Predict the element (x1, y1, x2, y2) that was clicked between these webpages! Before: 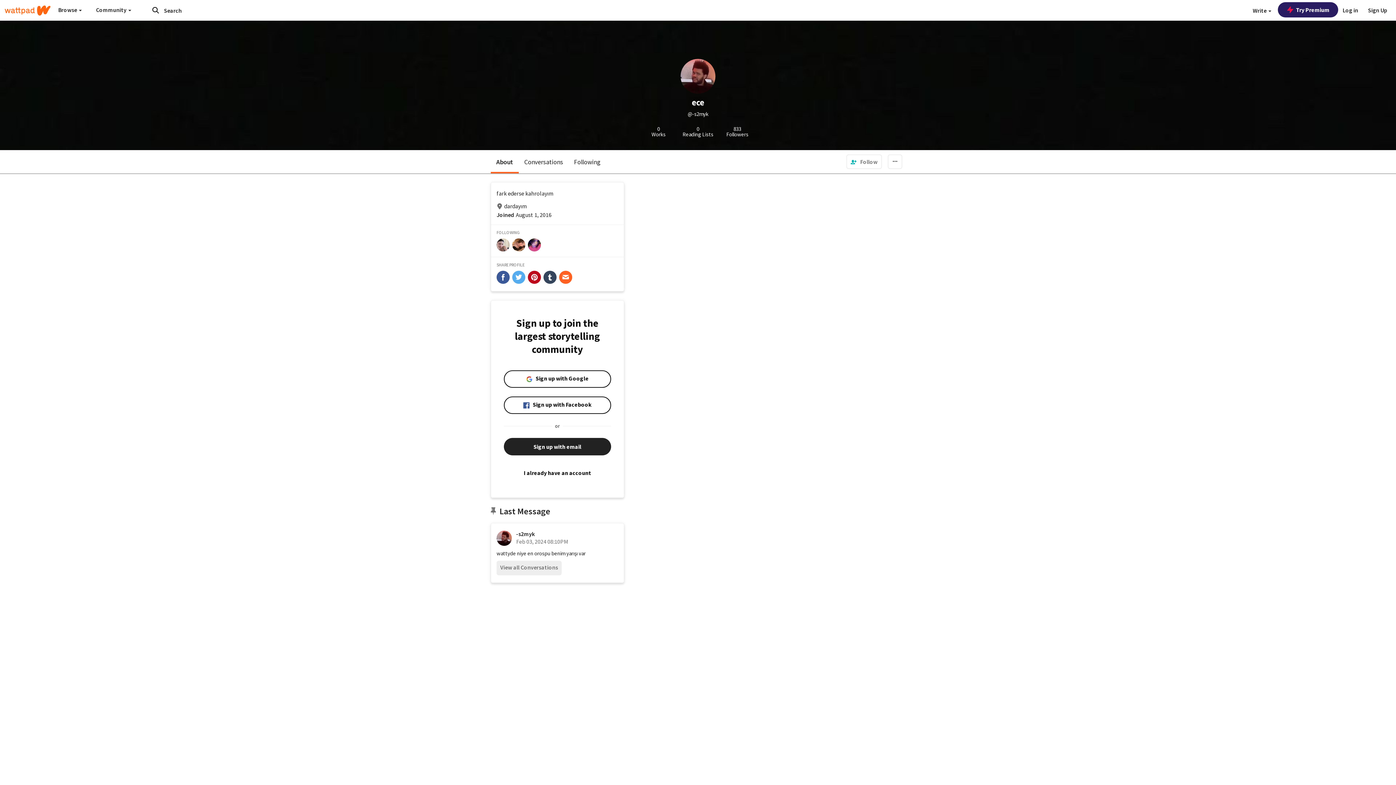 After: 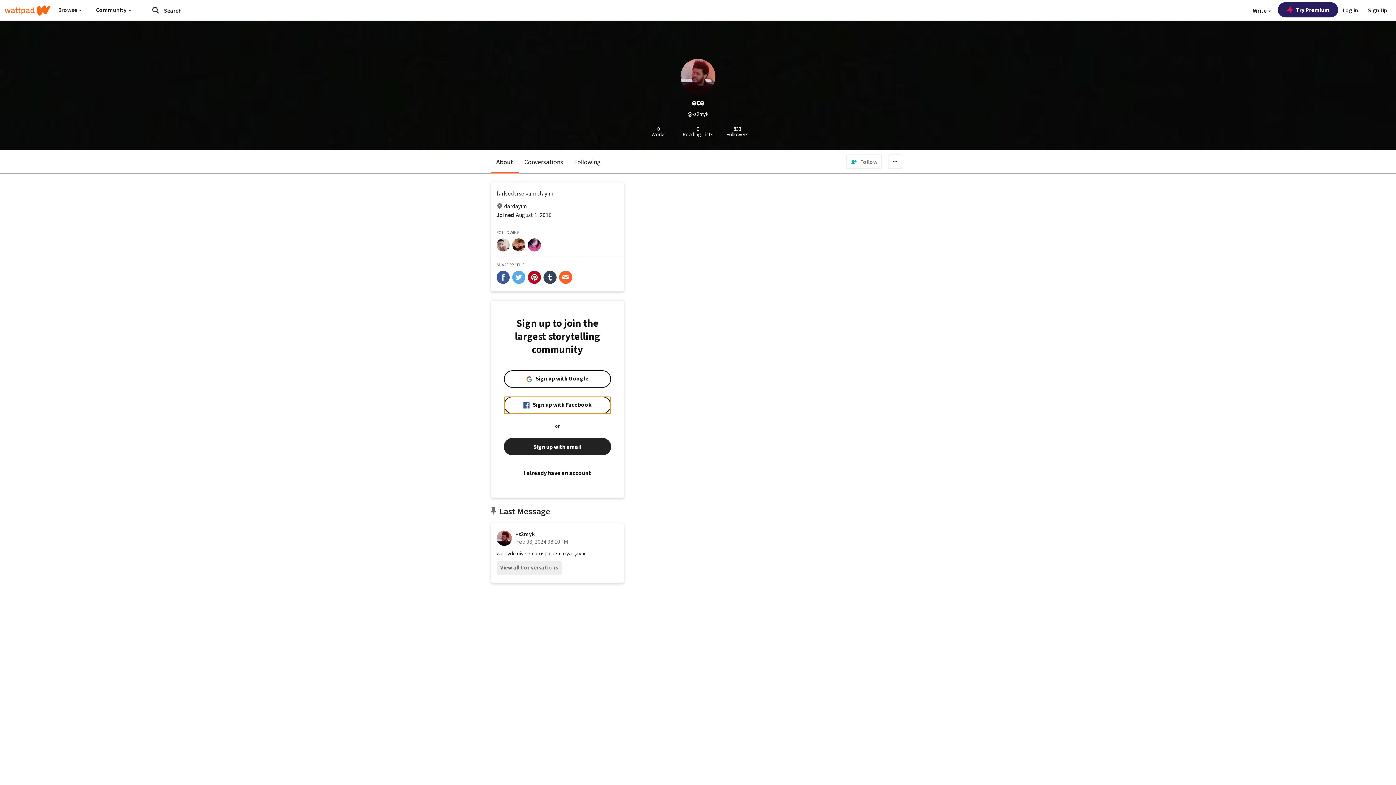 Action: bbox: (504, 396, 611, 414) label: Sign up with Facebook